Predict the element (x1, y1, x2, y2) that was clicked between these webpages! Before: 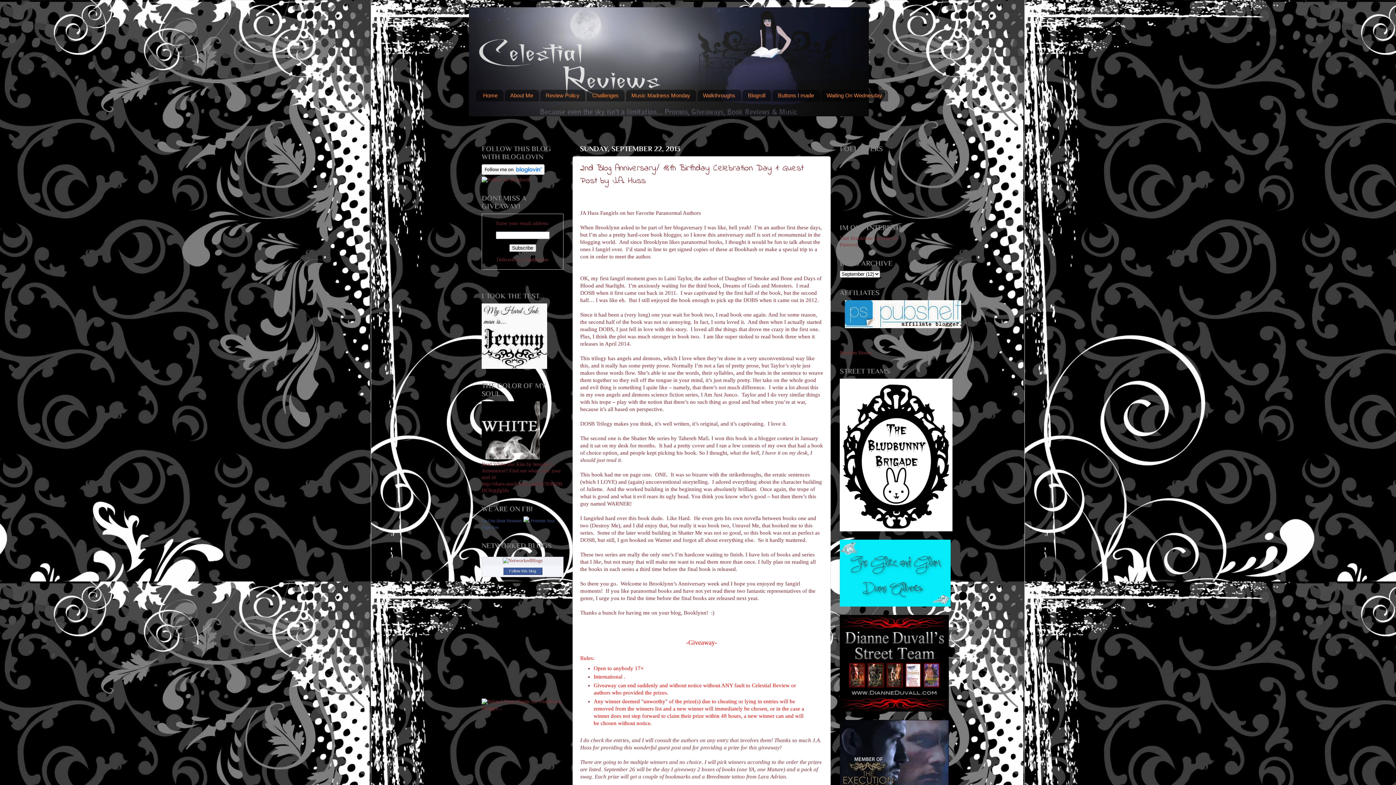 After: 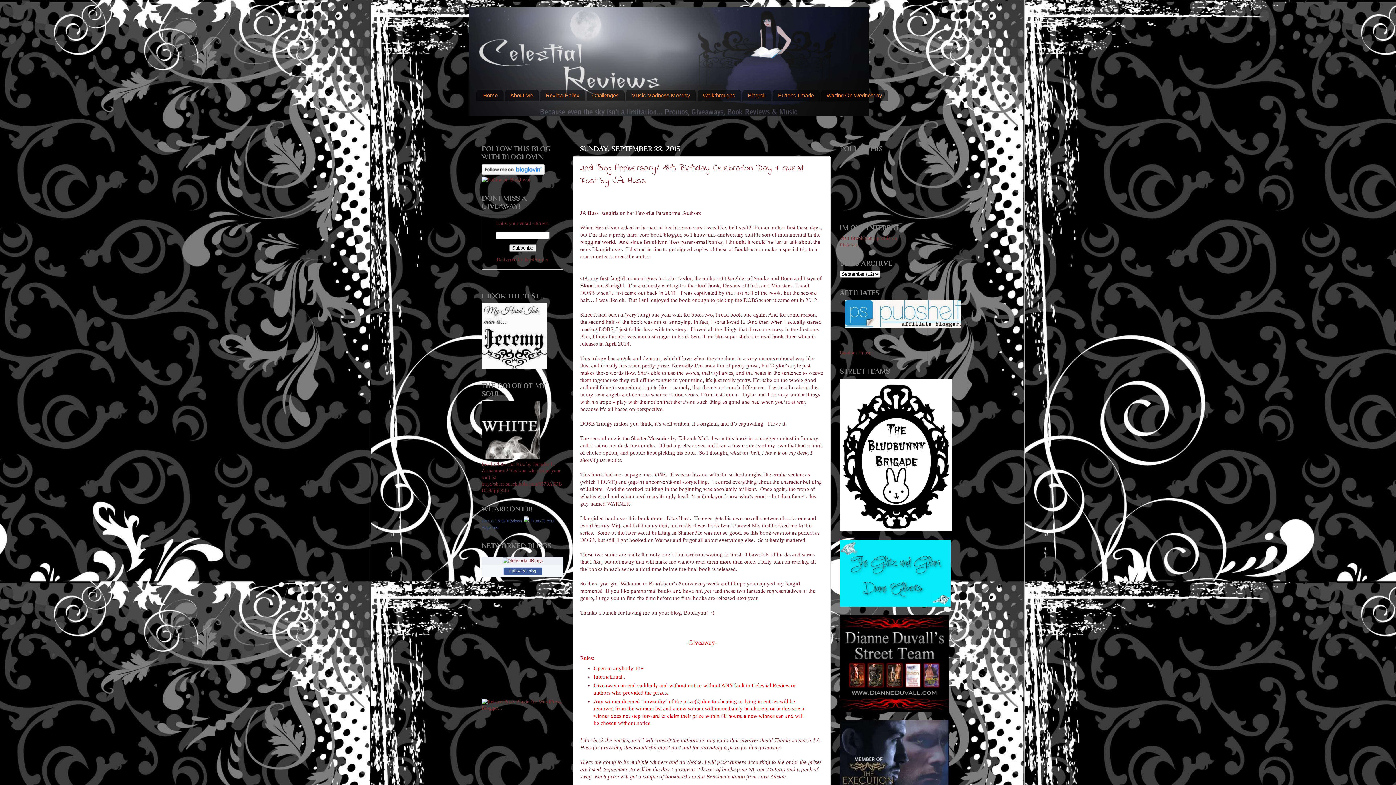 Action: bbox: (840, 707, 949, 713)